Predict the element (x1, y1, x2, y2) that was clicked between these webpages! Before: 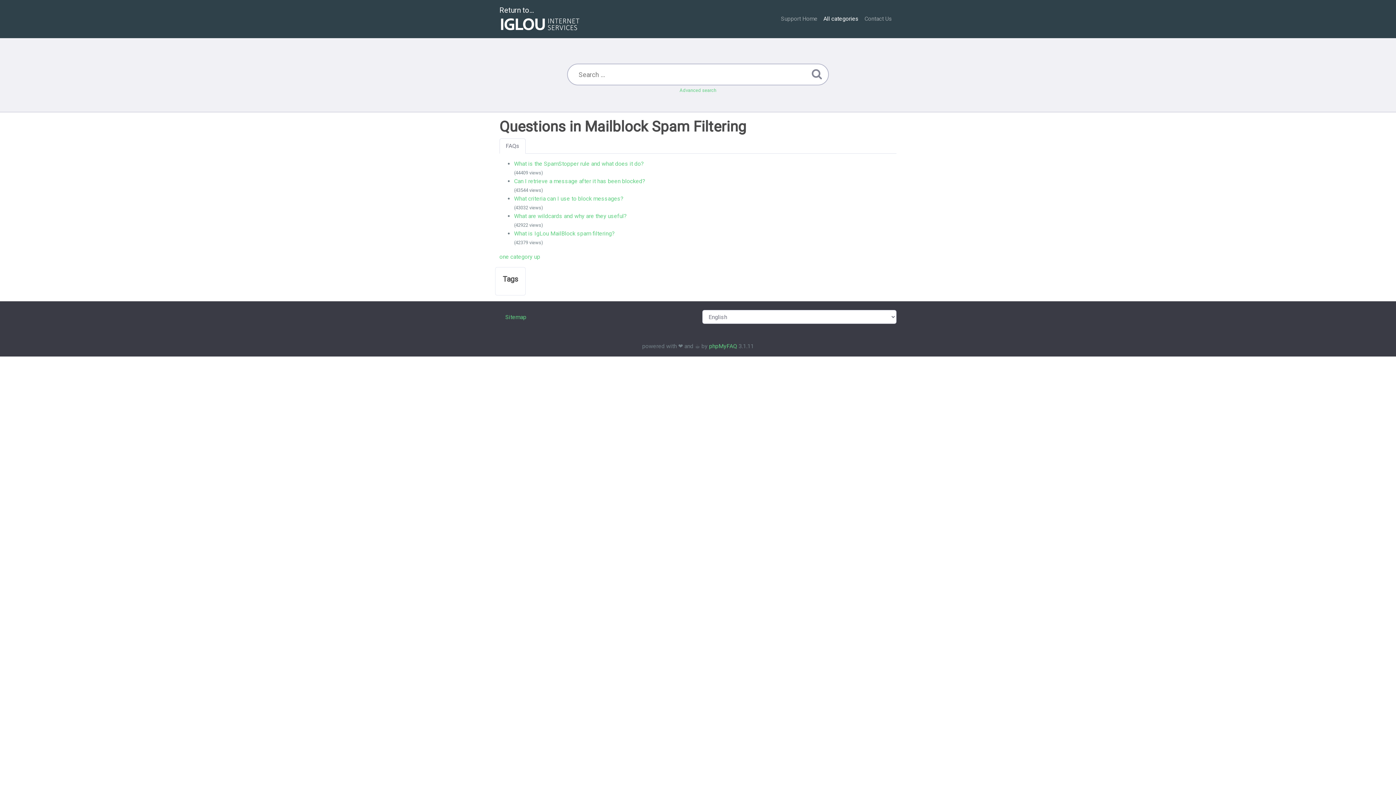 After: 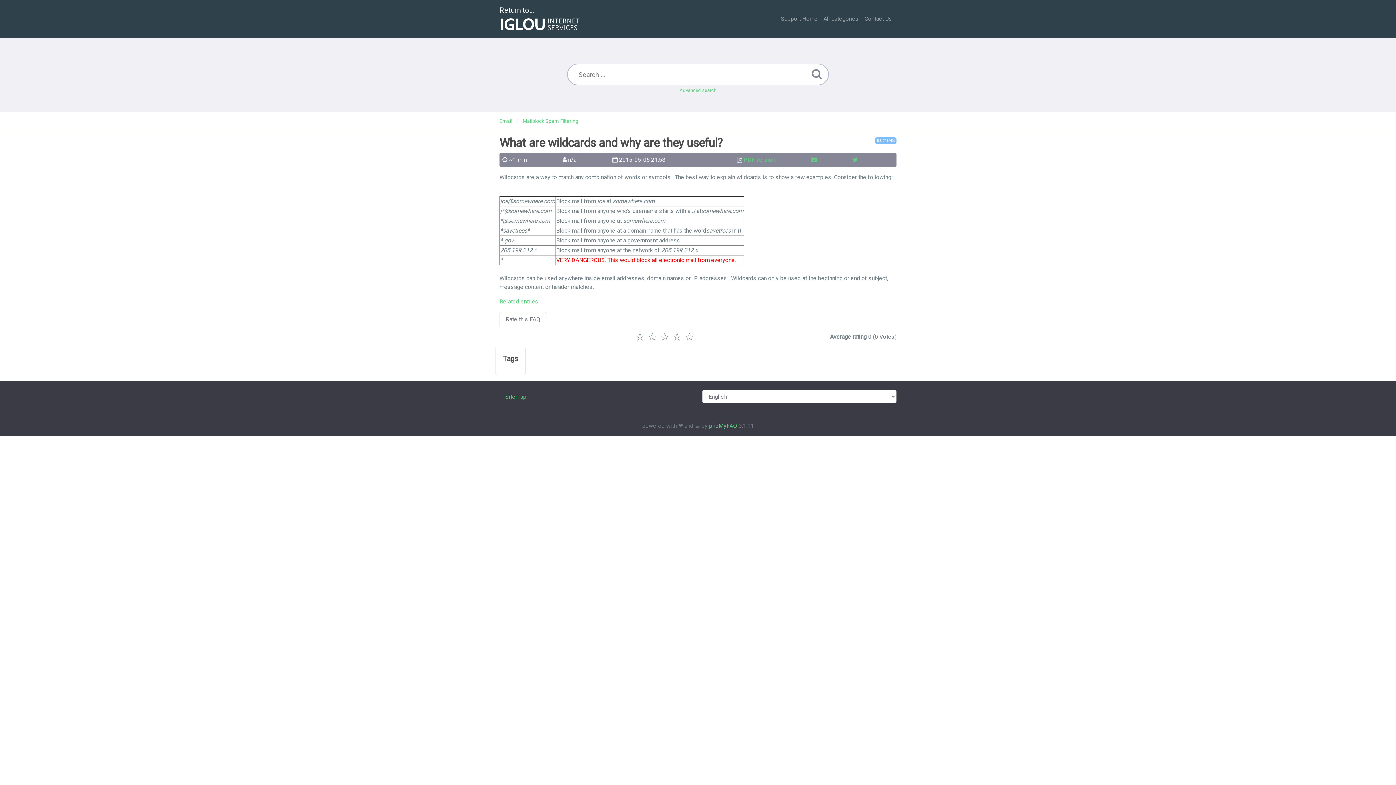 Action: bbox: (514, 212, 626, 219) label: What are wildcards and why are they useful?